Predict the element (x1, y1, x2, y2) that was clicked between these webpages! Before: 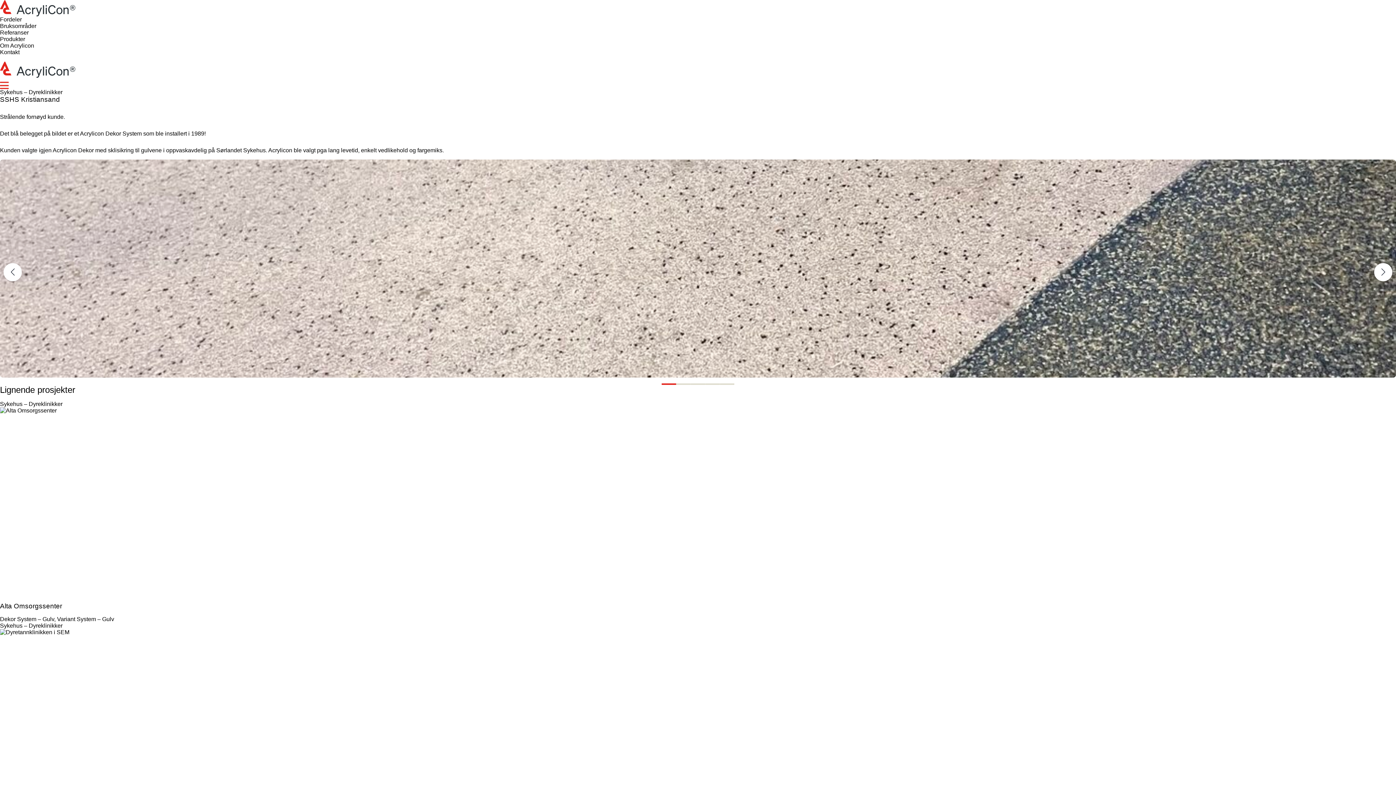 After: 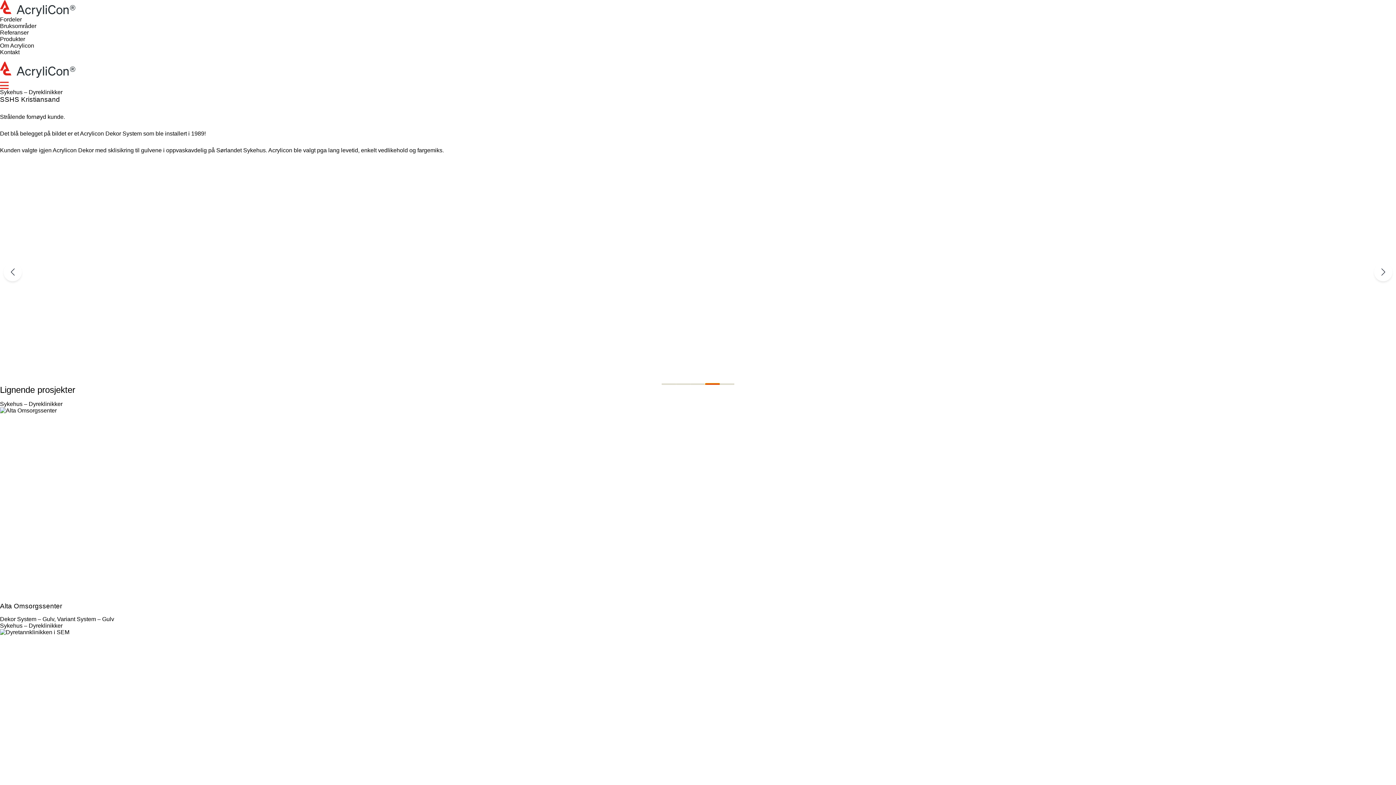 Action: label: Go to slide 4 bbox: (705, 383, 720, 385)